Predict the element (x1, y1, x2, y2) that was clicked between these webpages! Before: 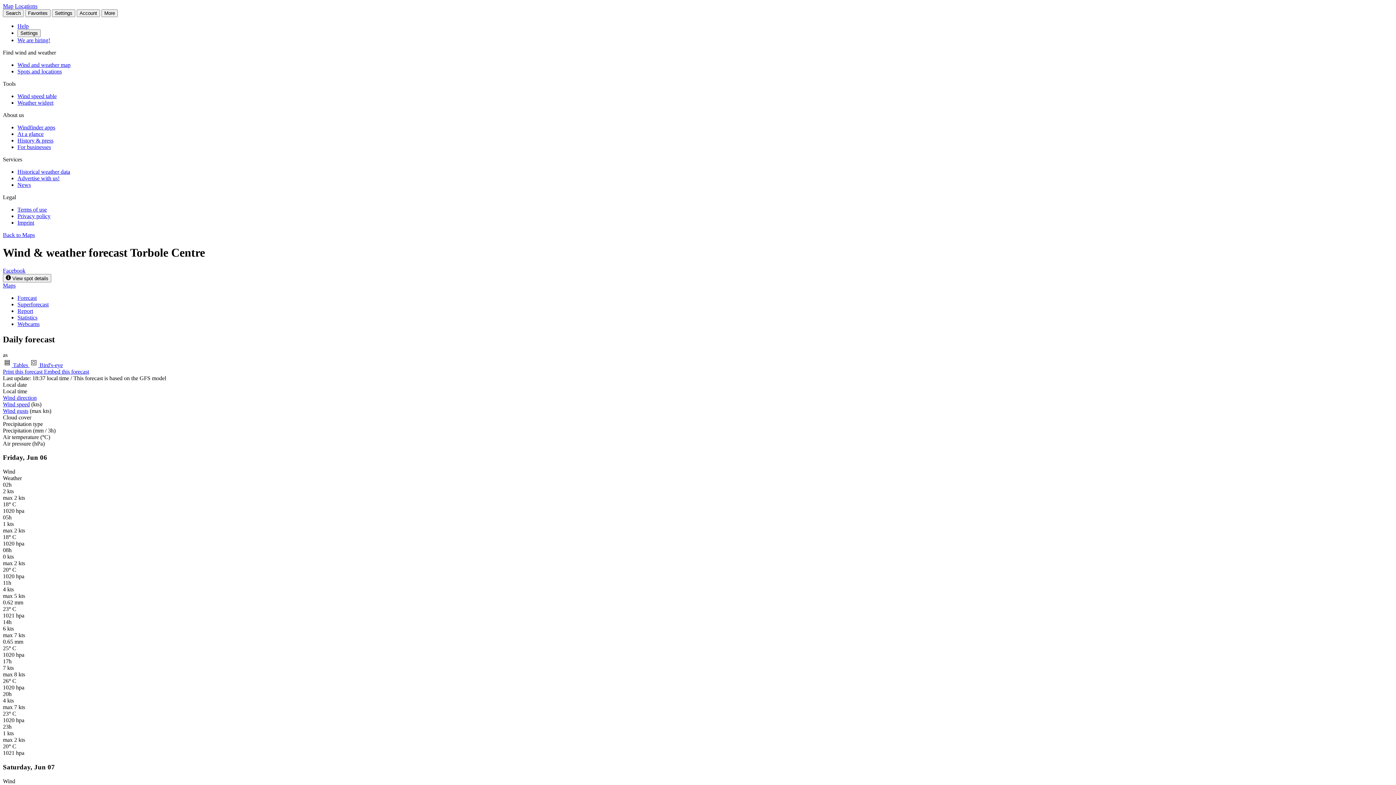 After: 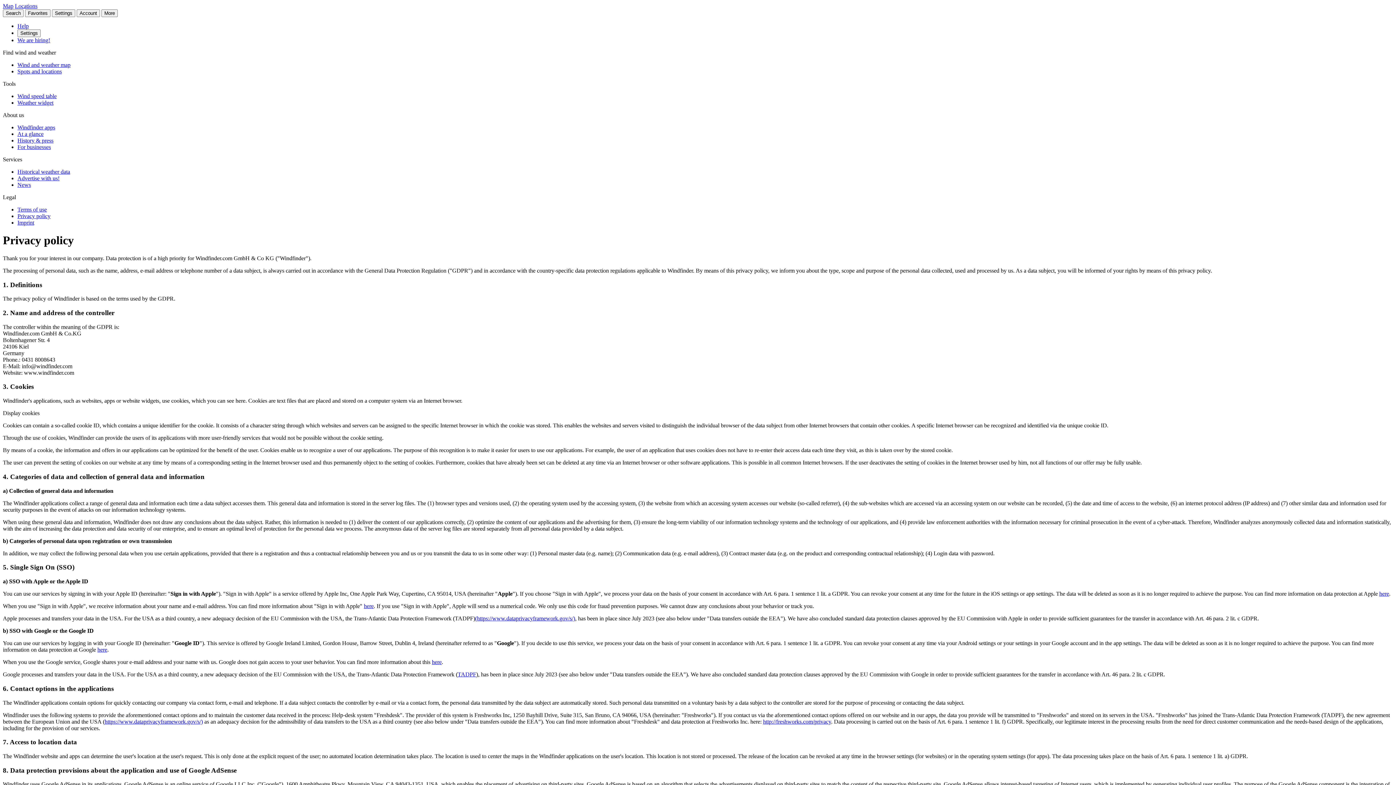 Action: bbox: (17, 213, 50, 219) label: Privacy policy